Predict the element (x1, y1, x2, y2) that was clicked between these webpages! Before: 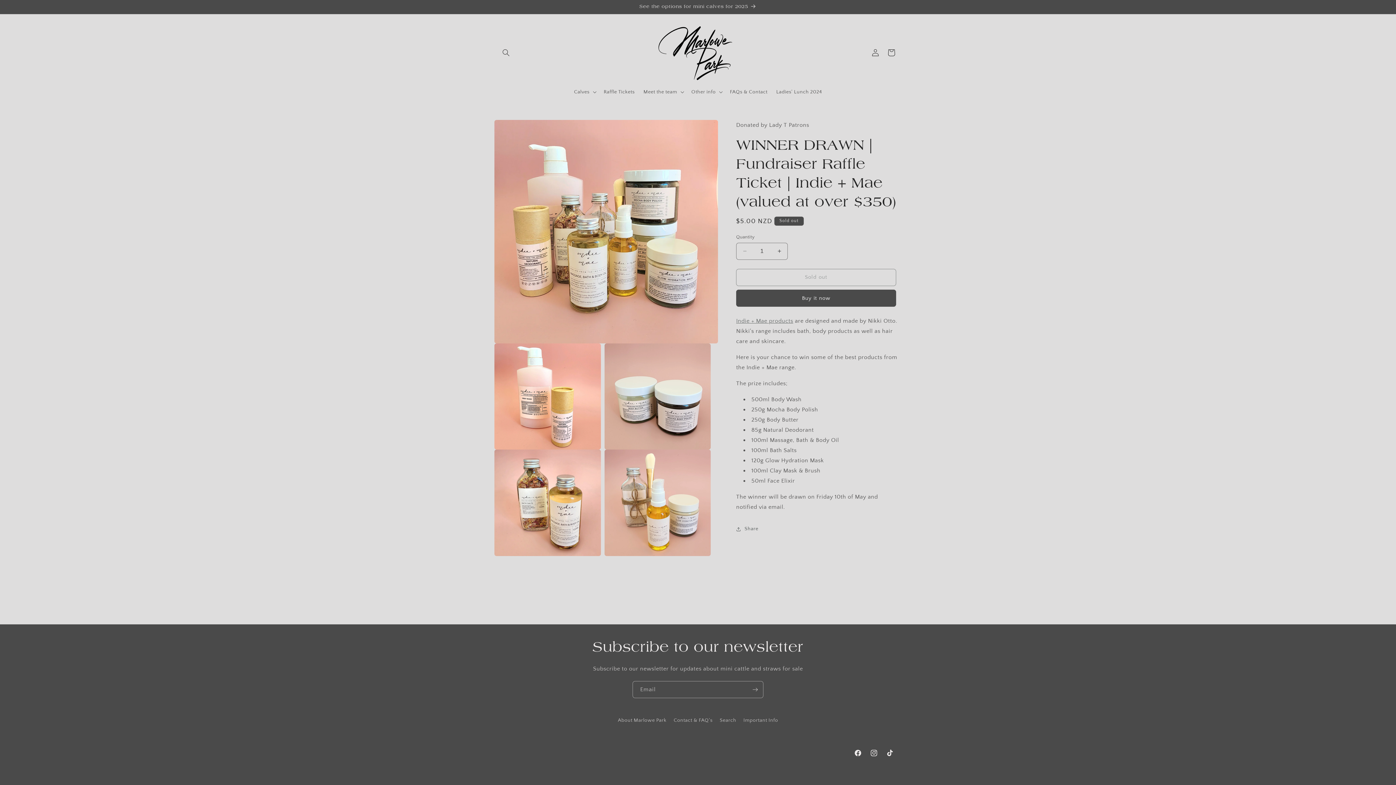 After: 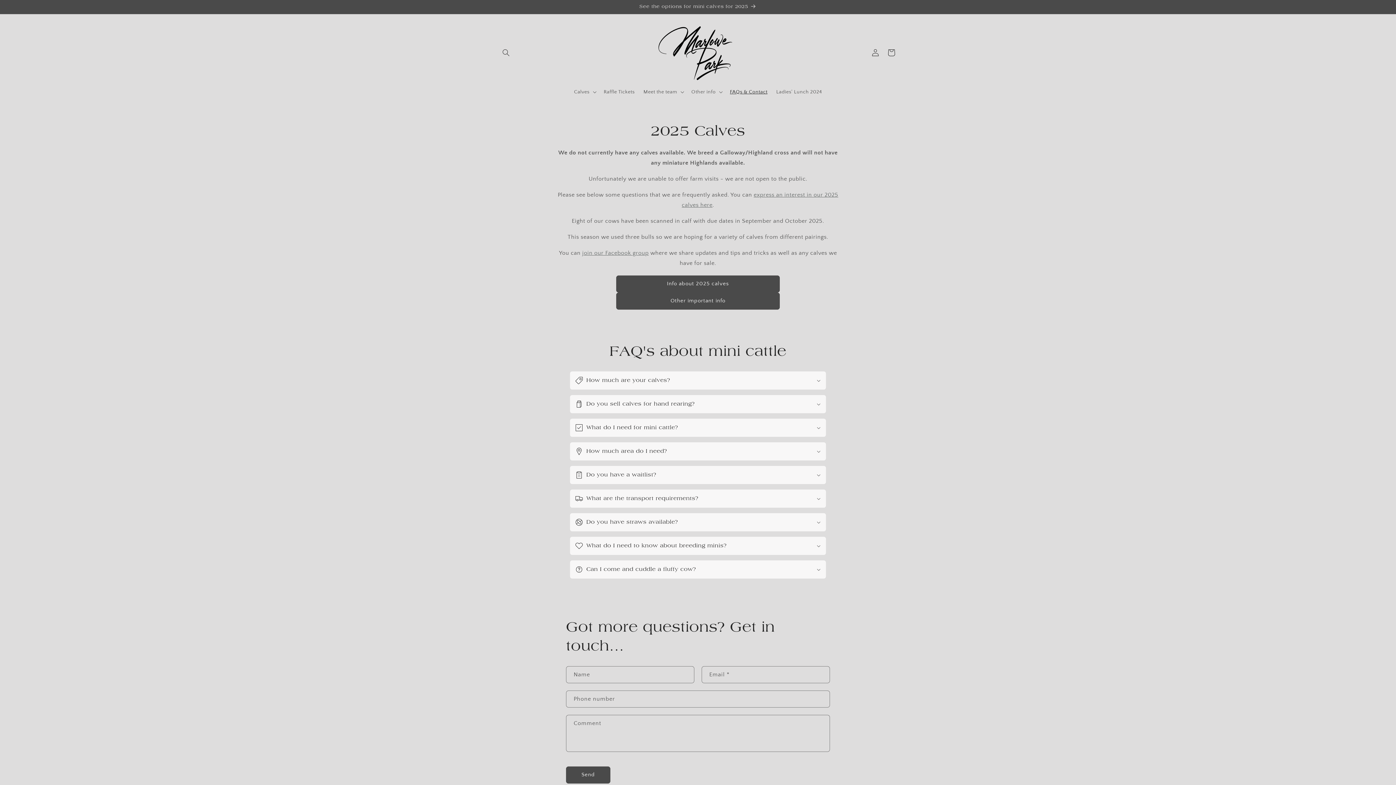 Action: bbox: (673, 714, 712, 727) label: Contact & FAQ's